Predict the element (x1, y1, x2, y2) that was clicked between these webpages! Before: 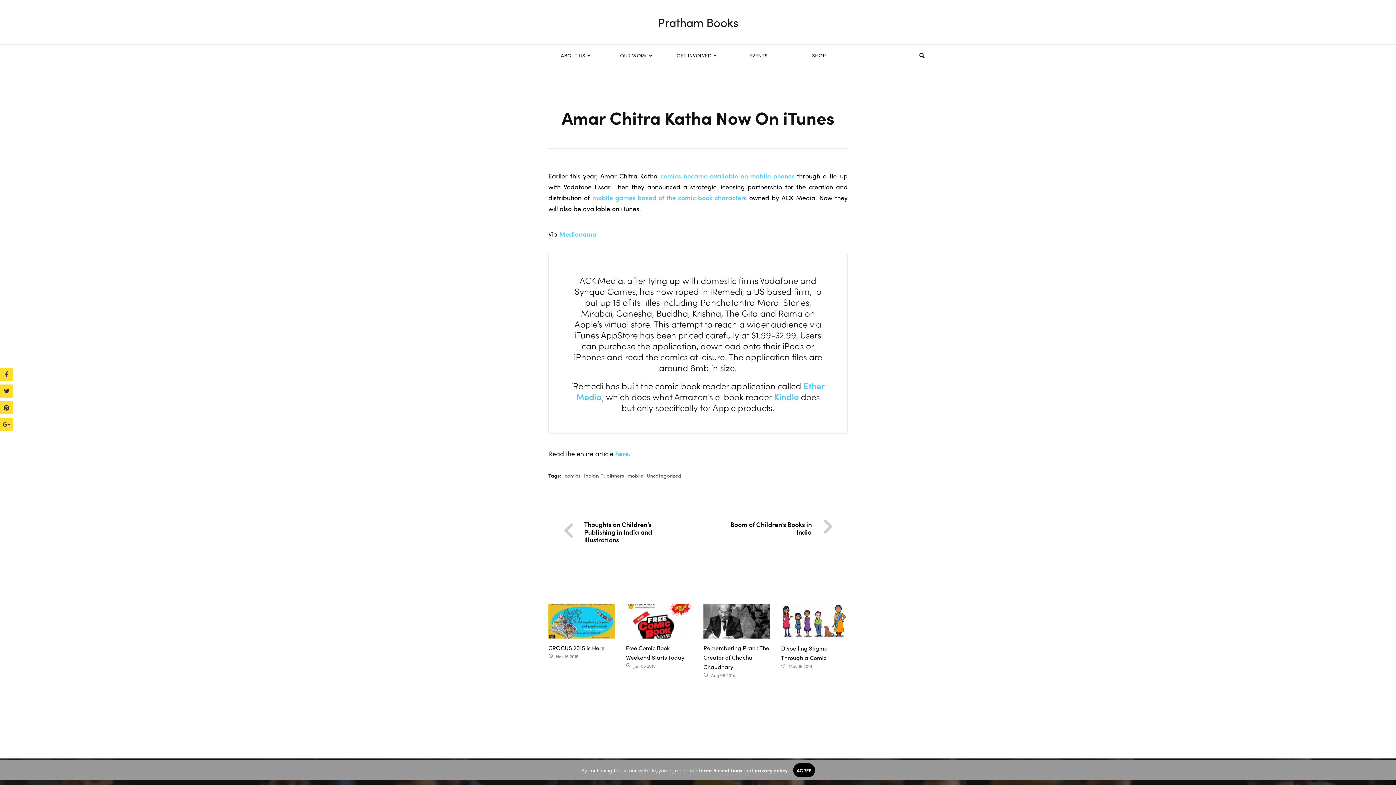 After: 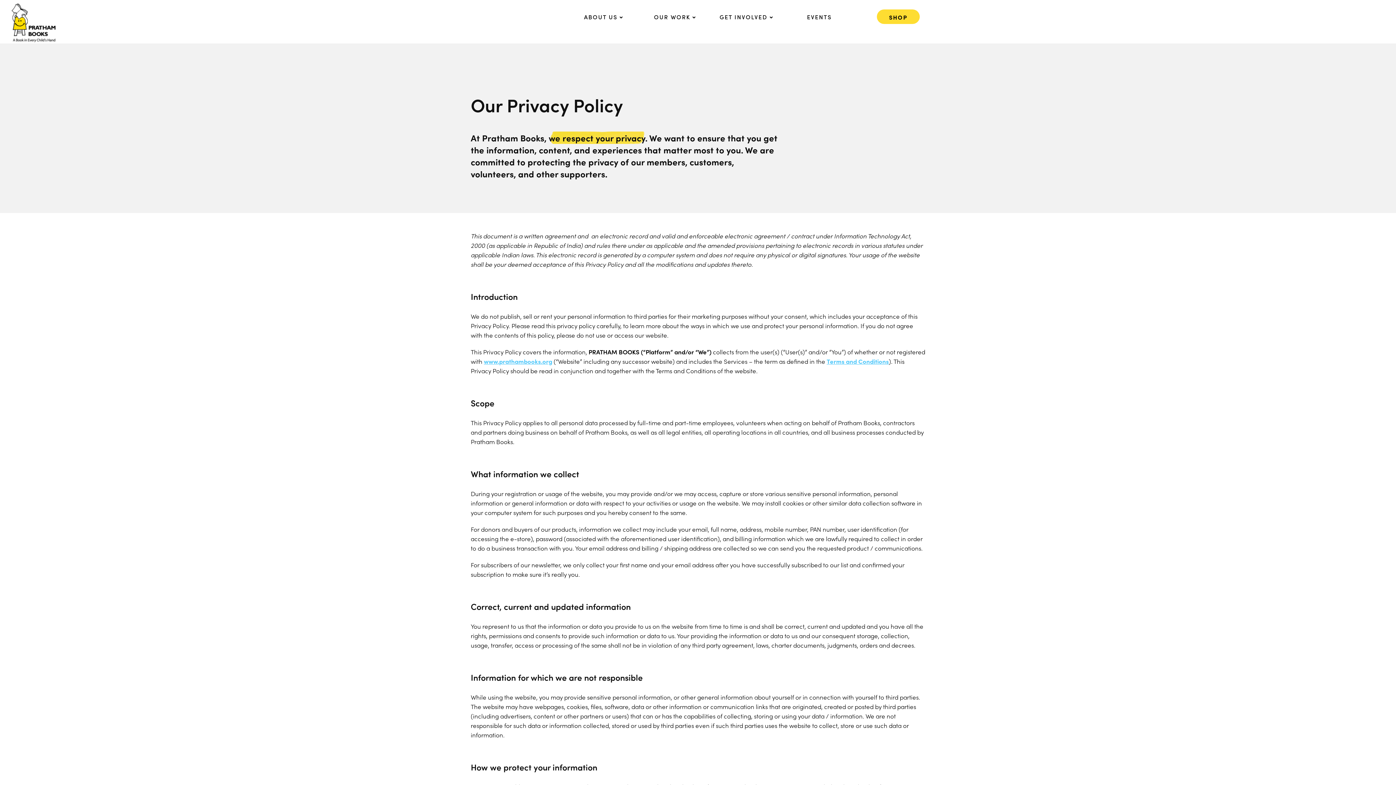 Action: bbox: (754, 766, 787, 774) label: privacy policy